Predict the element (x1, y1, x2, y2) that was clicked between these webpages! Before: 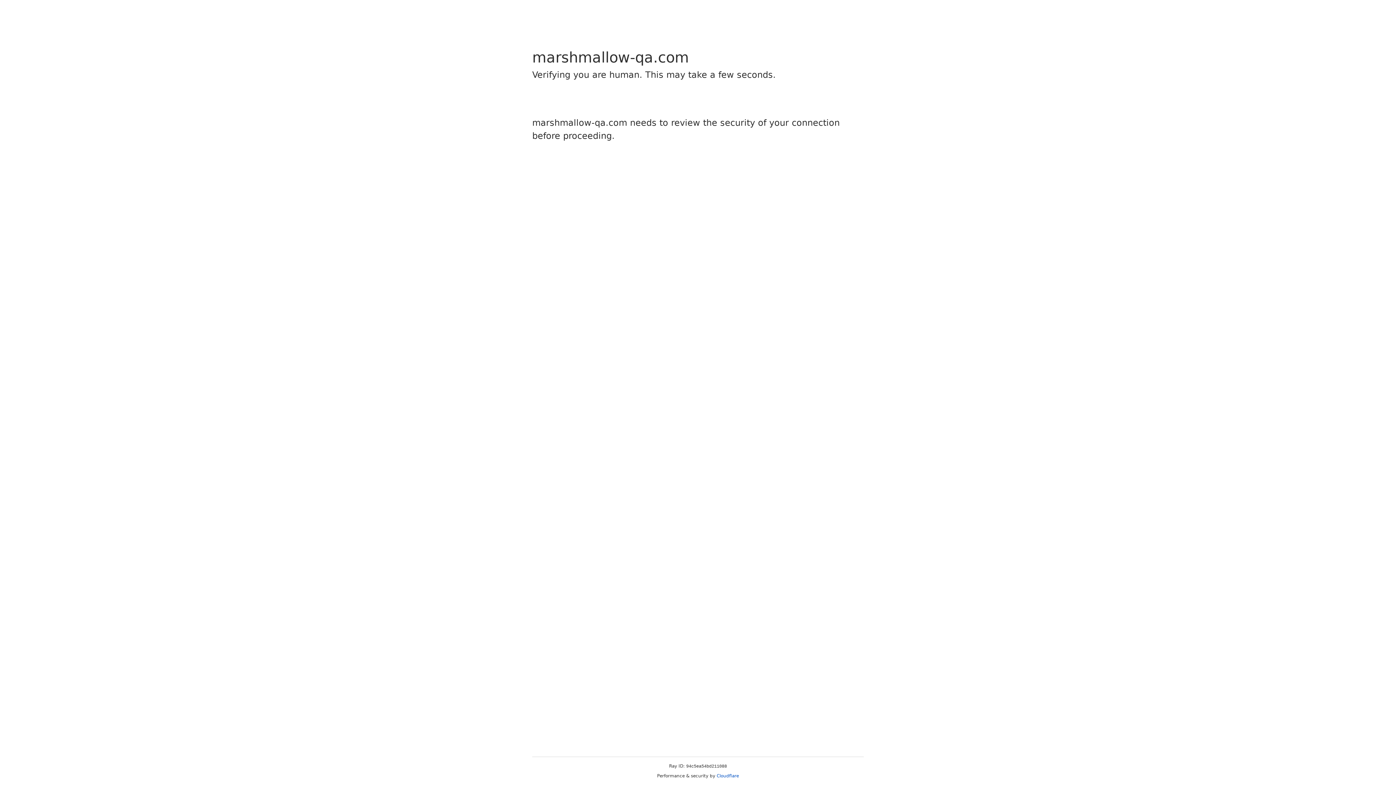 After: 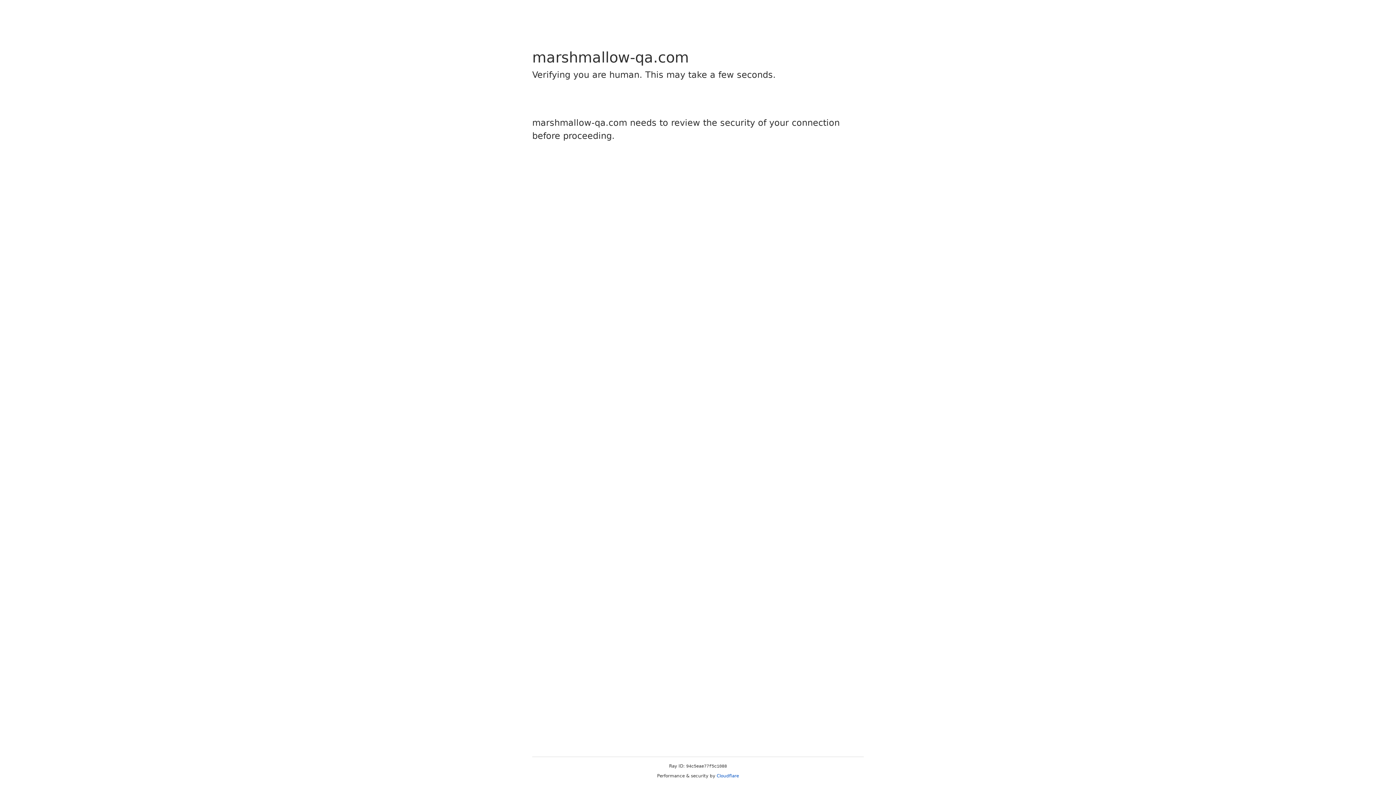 Action: label: Cloudflare bbox: (716, 773, 739, 778)